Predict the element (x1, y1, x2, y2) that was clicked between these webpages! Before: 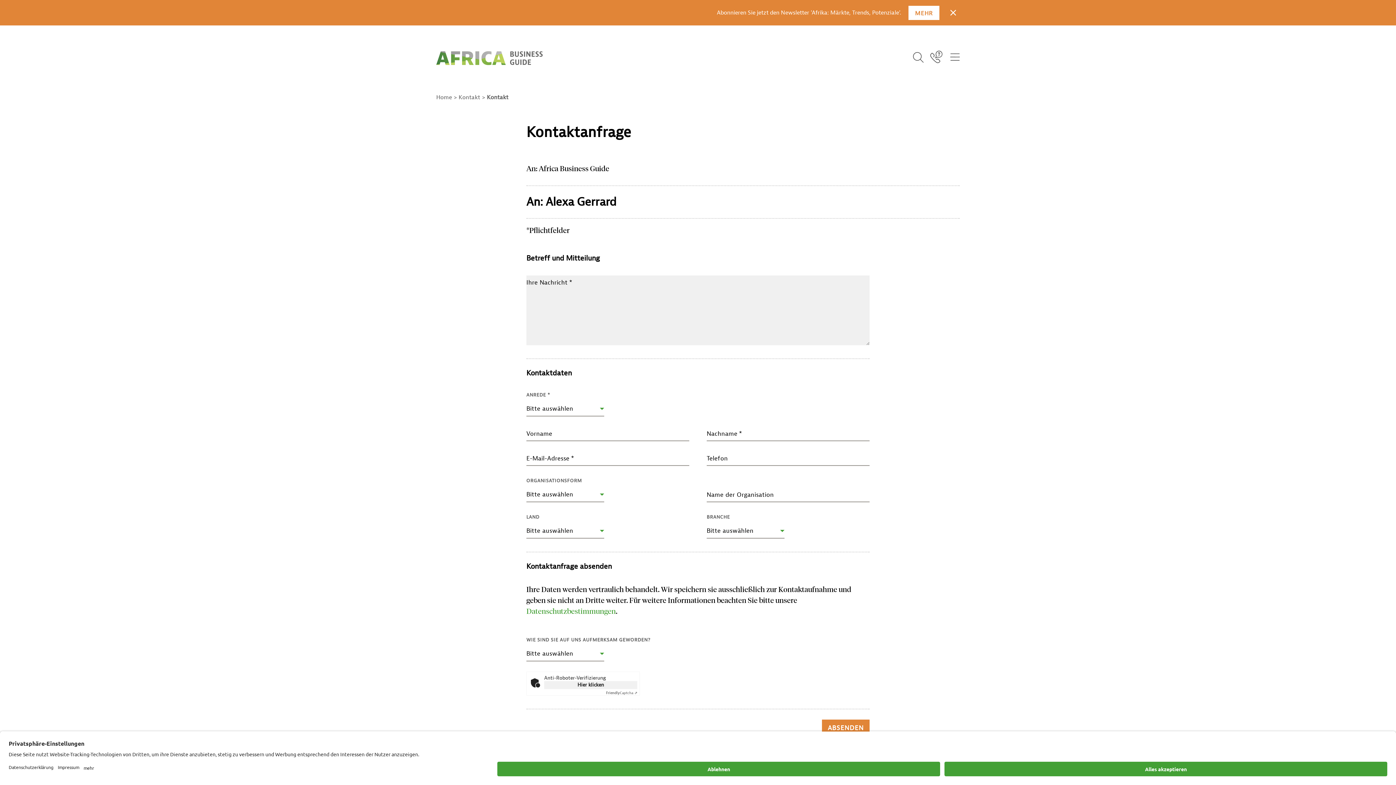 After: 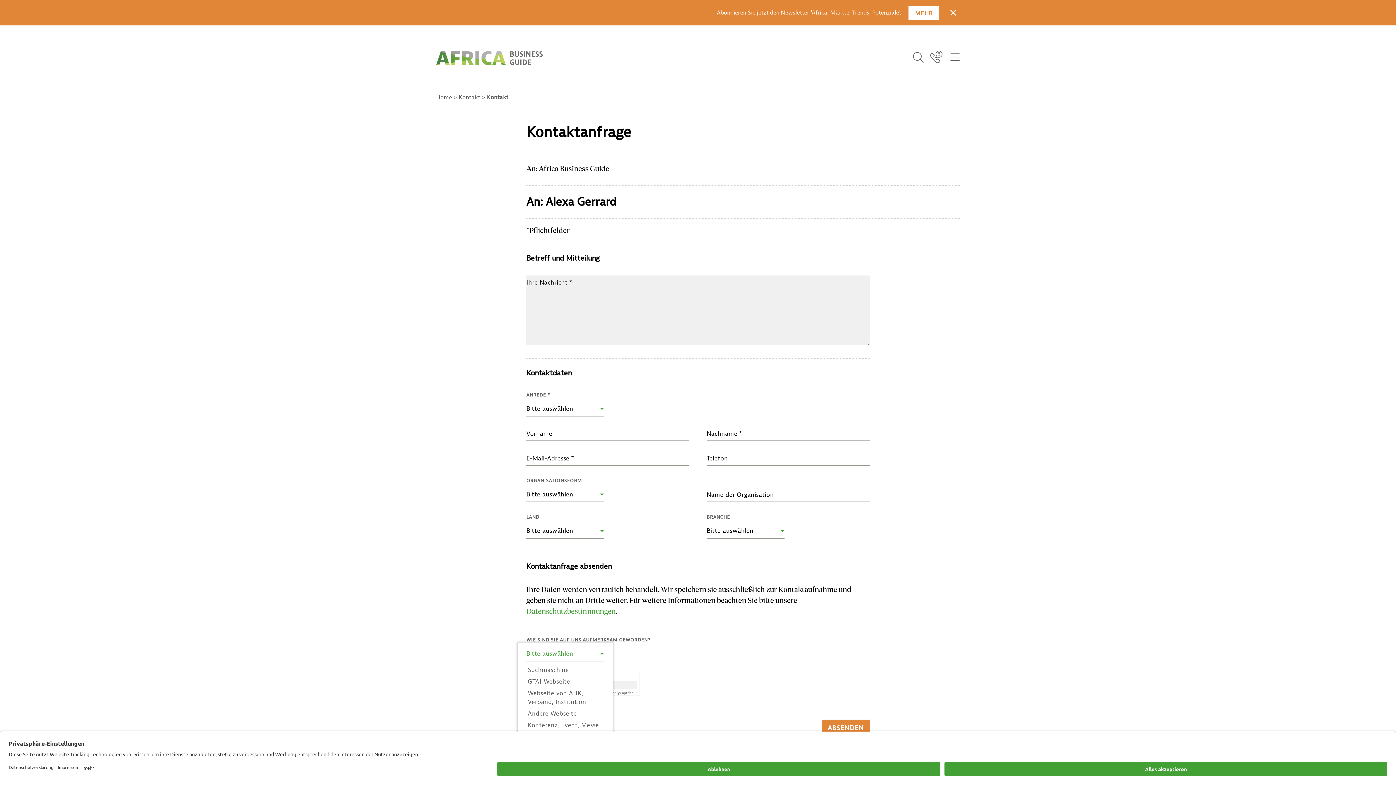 Action: bbox: (526, 647, 604, 661) label: Bitte auswählen